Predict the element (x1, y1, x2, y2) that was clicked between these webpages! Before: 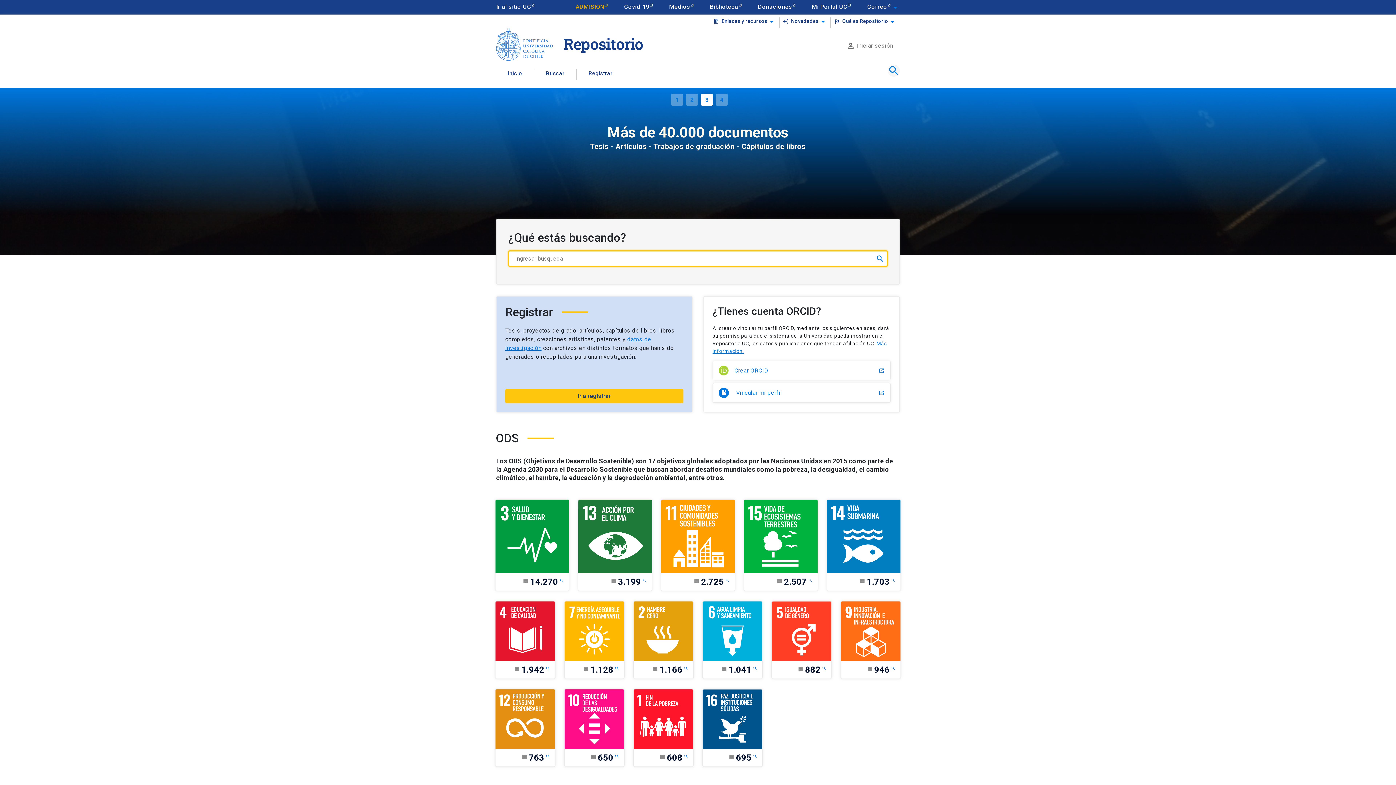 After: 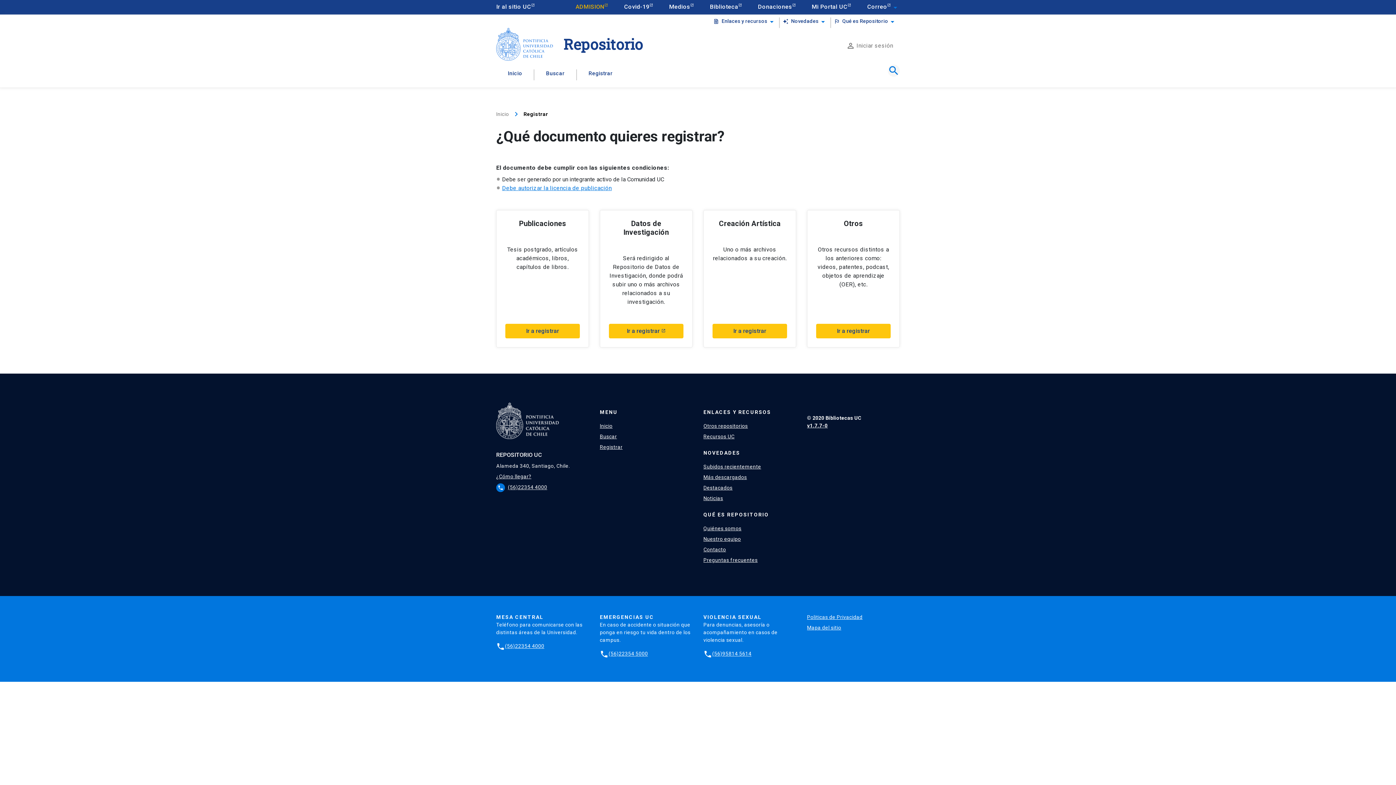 Action: bbox: (505, 389, 683, 403) label: Ir a registrar